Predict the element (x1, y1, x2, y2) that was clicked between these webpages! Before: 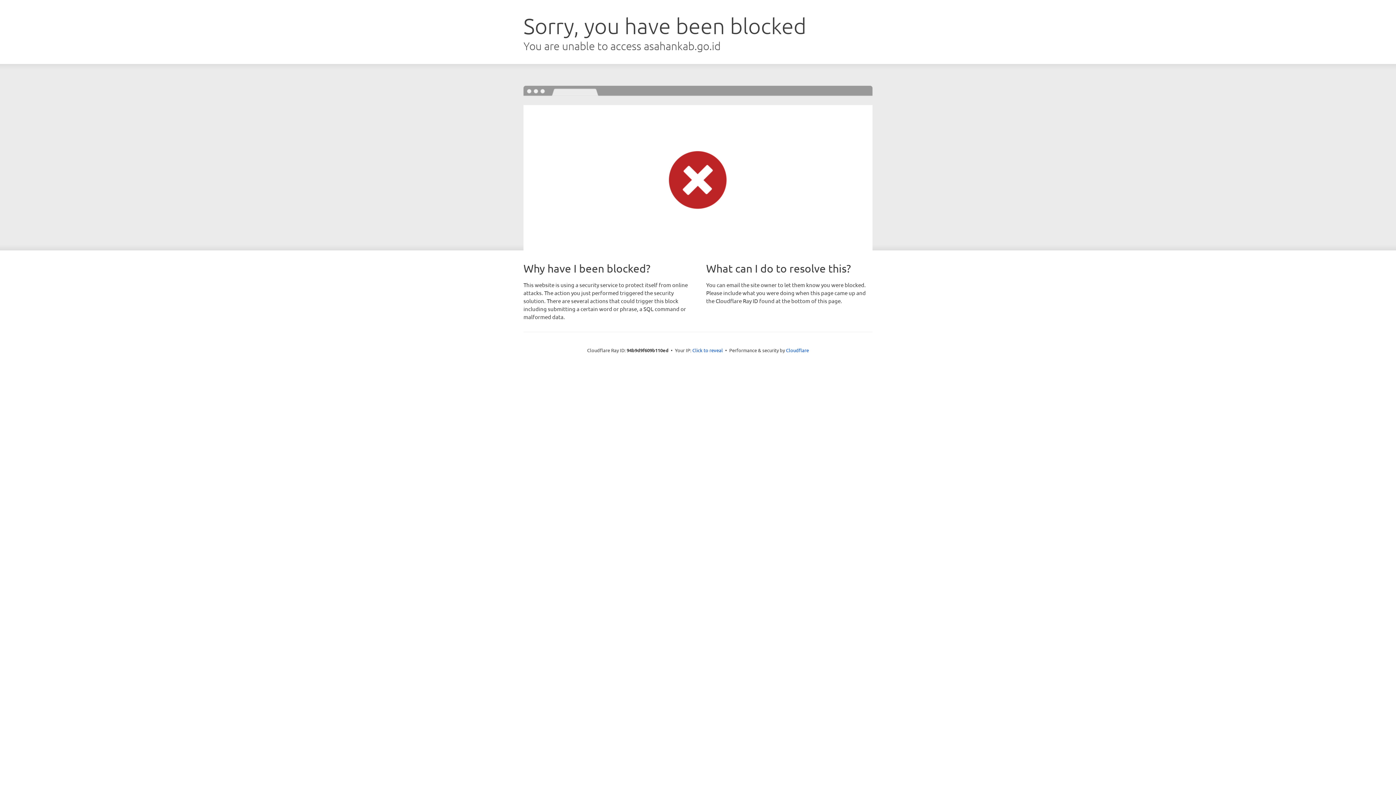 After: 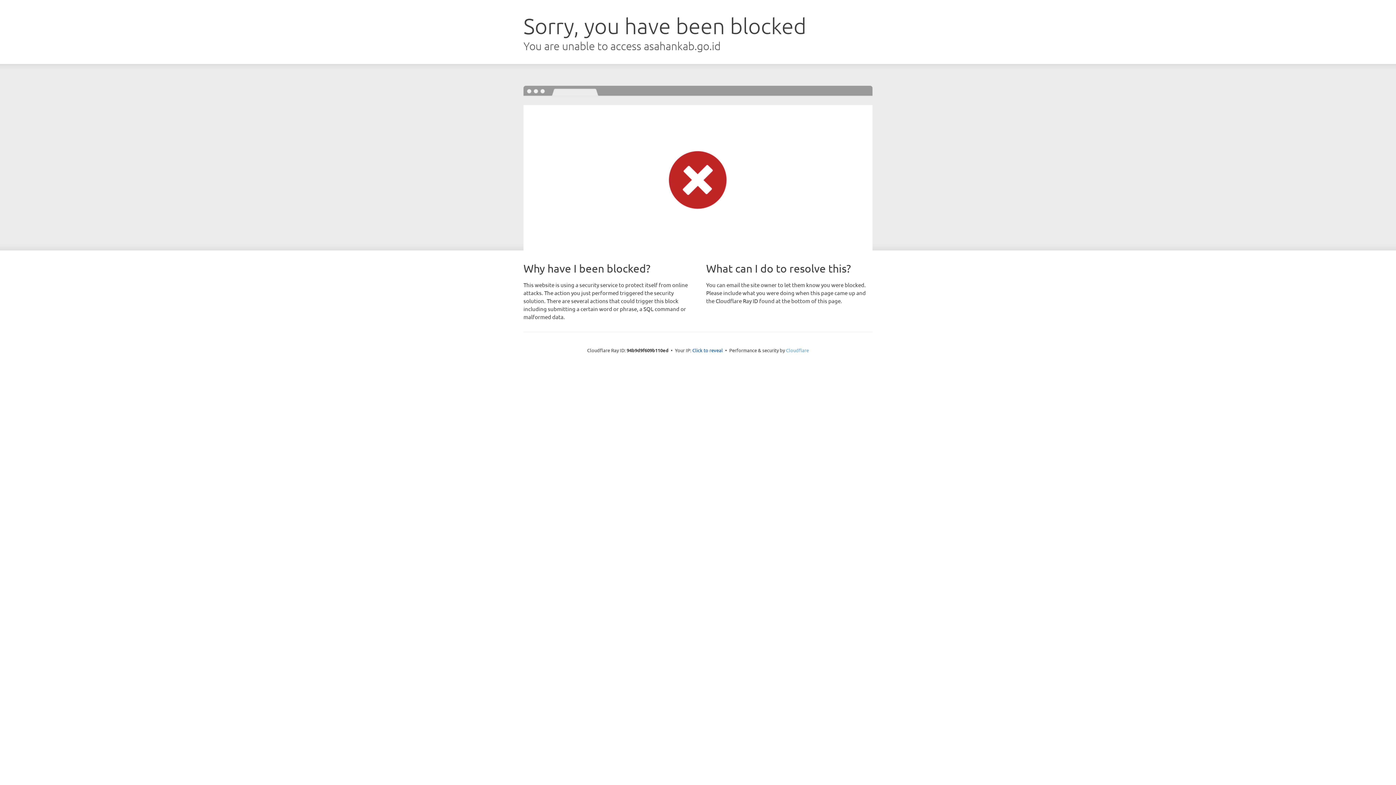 Action: bbox: (786, 347, 809, 353) label: Cloudflare